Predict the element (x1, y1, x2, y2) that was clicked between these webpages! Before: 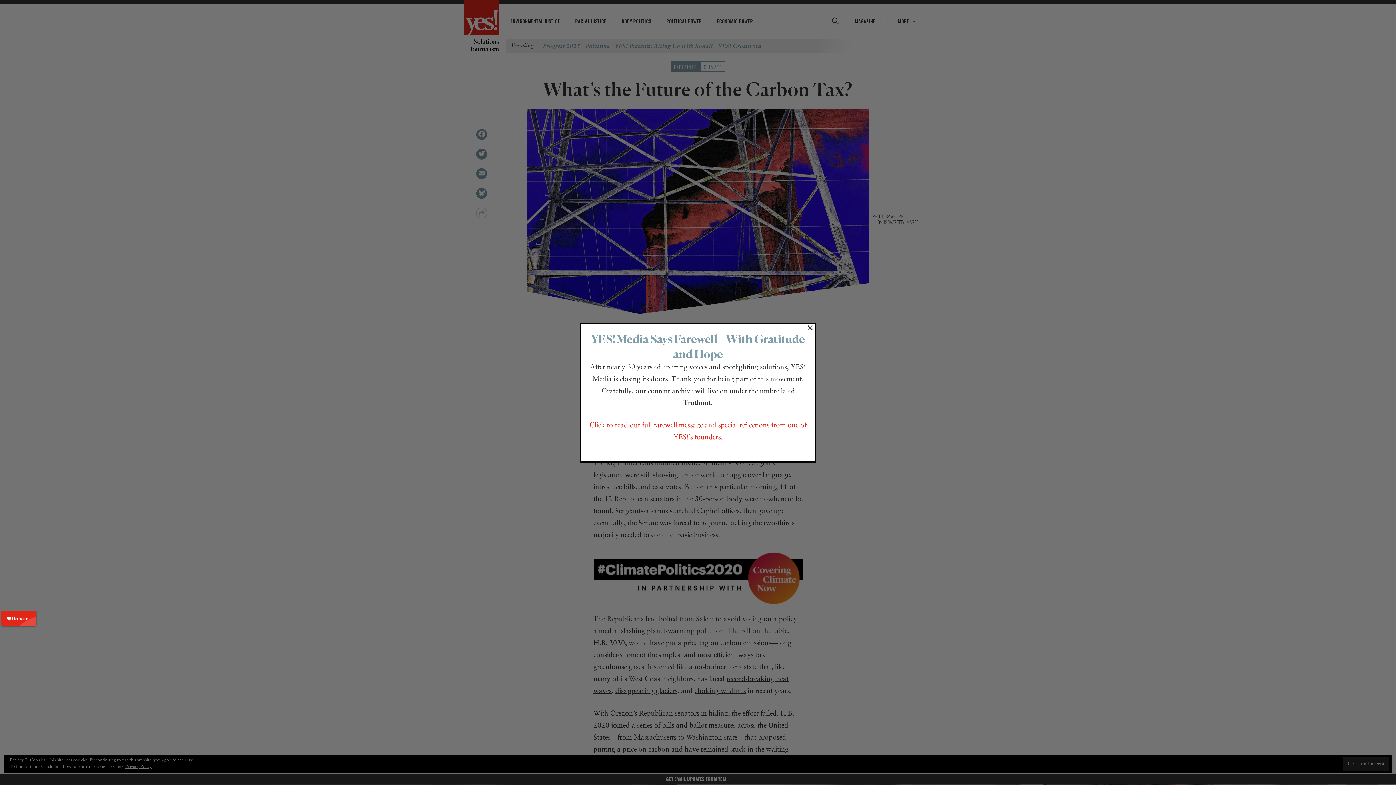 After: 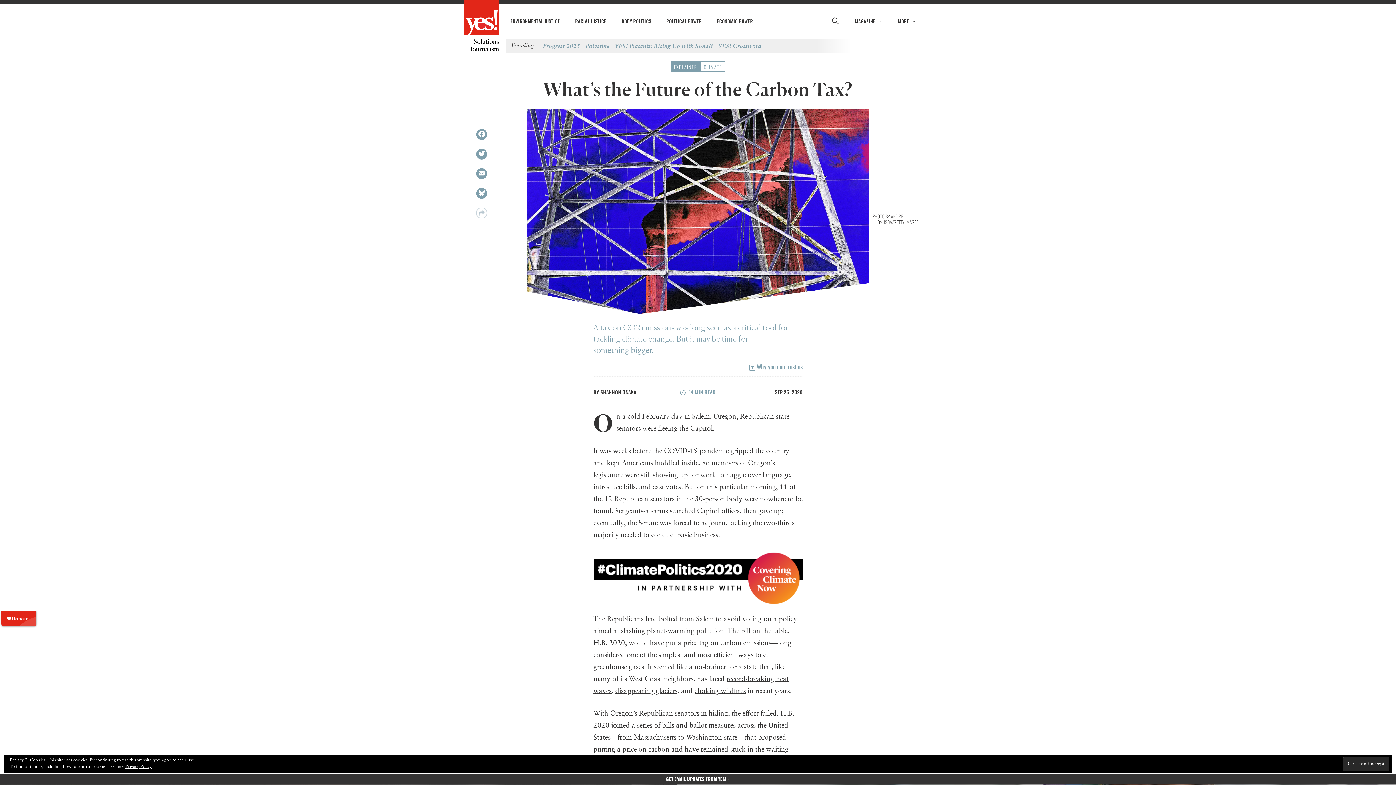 Action: label: × bbox: (807, 324, 813, 330)